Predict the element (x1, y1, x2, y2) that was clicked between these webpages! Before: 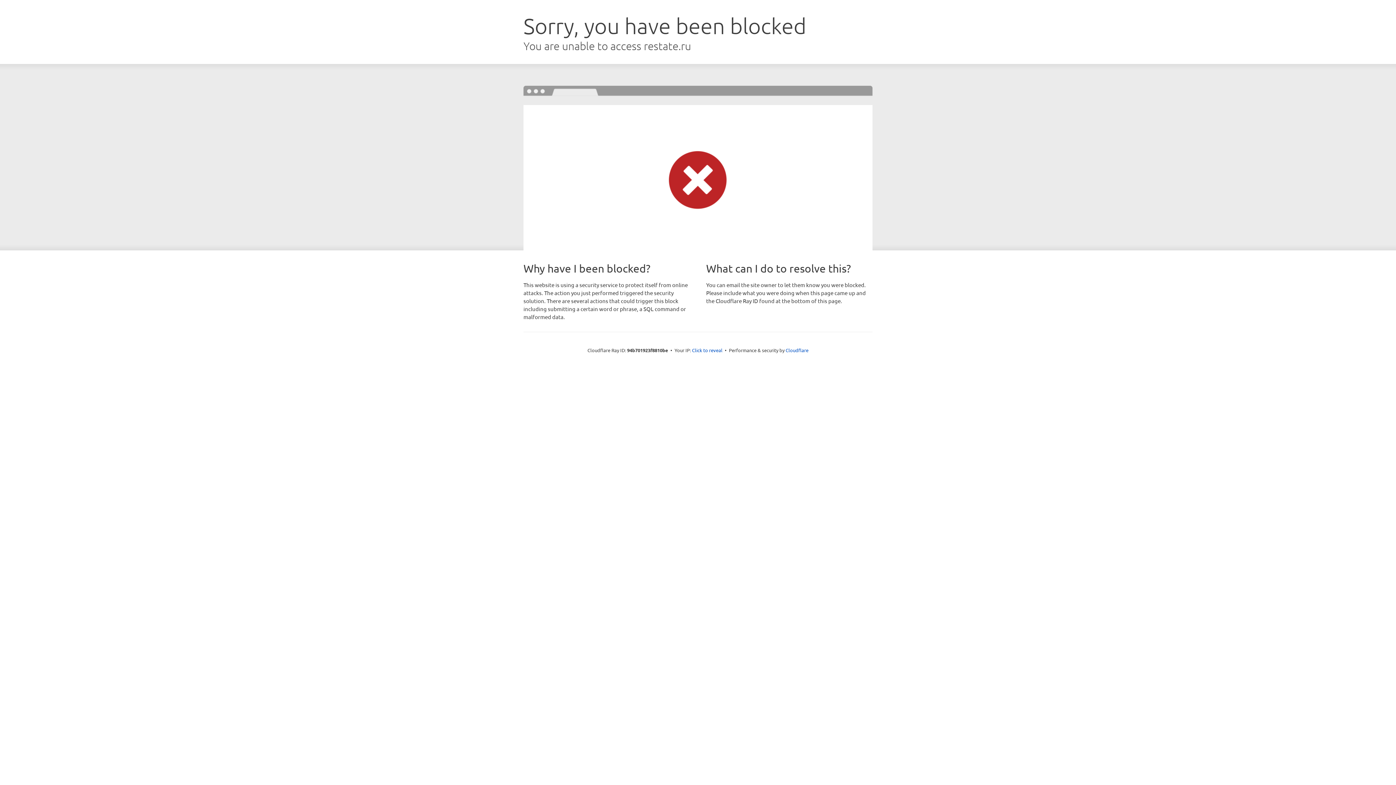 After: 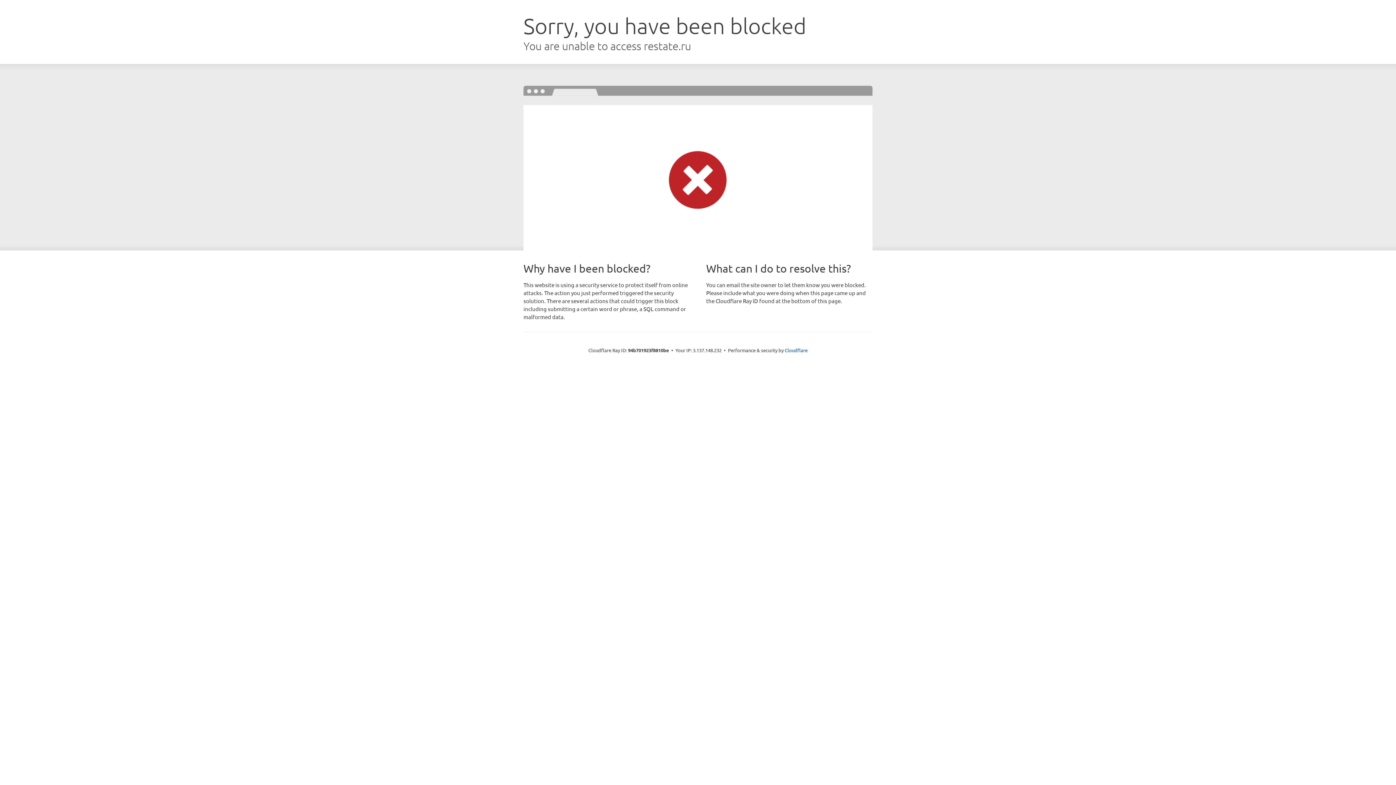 Action: bbox: (692, 346, 722, 353) label: Click to reveal